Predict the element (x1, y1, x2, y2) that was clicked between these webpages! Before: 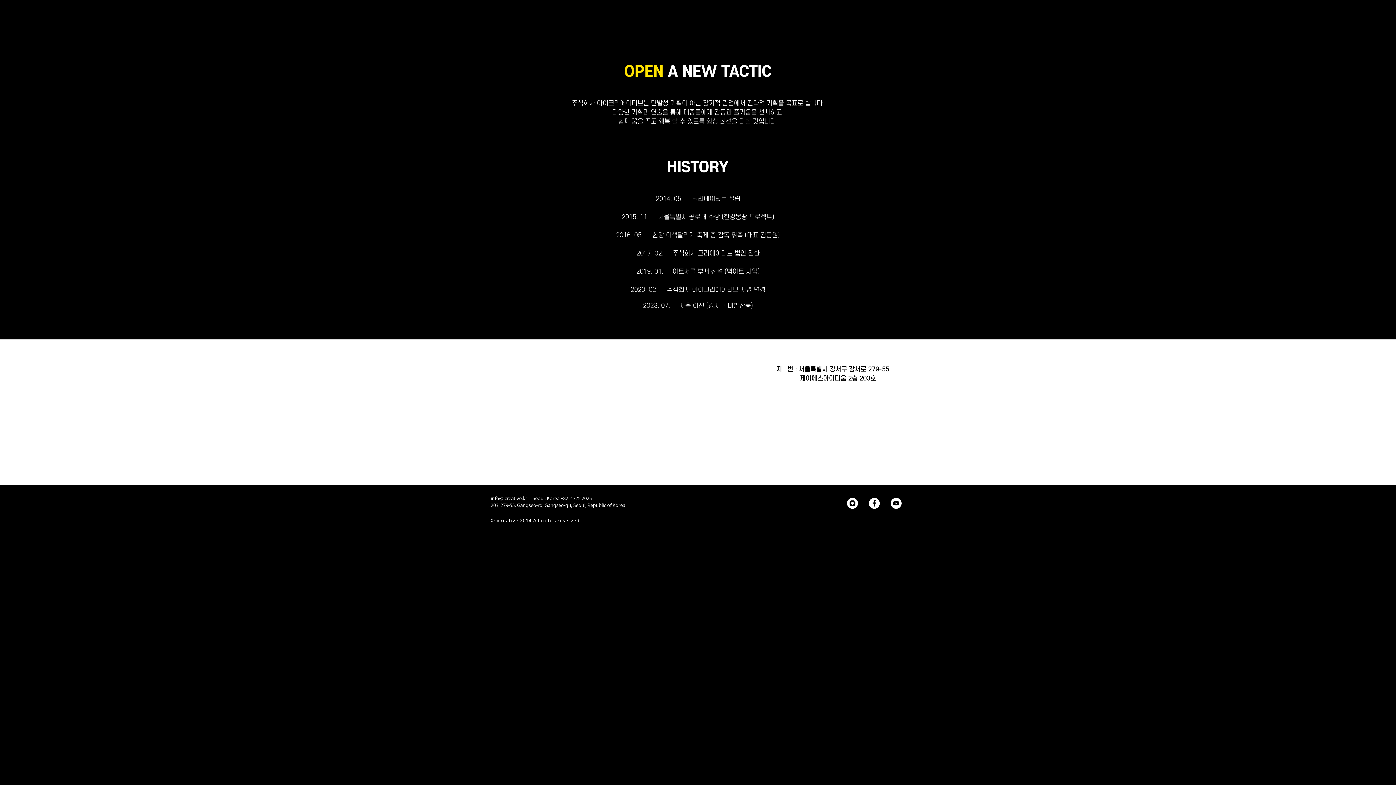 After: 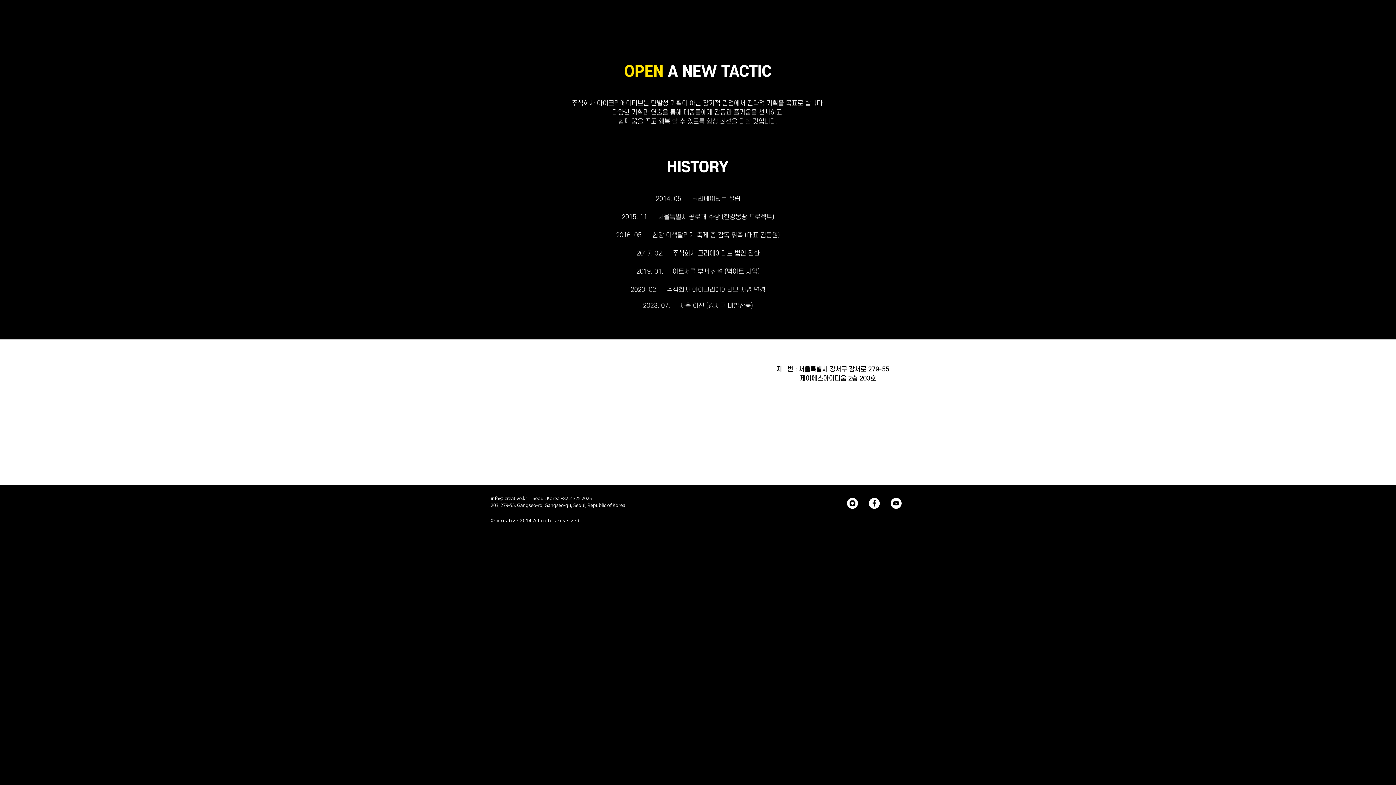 Action: label: WORK bbox: (753, 0, 789, 33)